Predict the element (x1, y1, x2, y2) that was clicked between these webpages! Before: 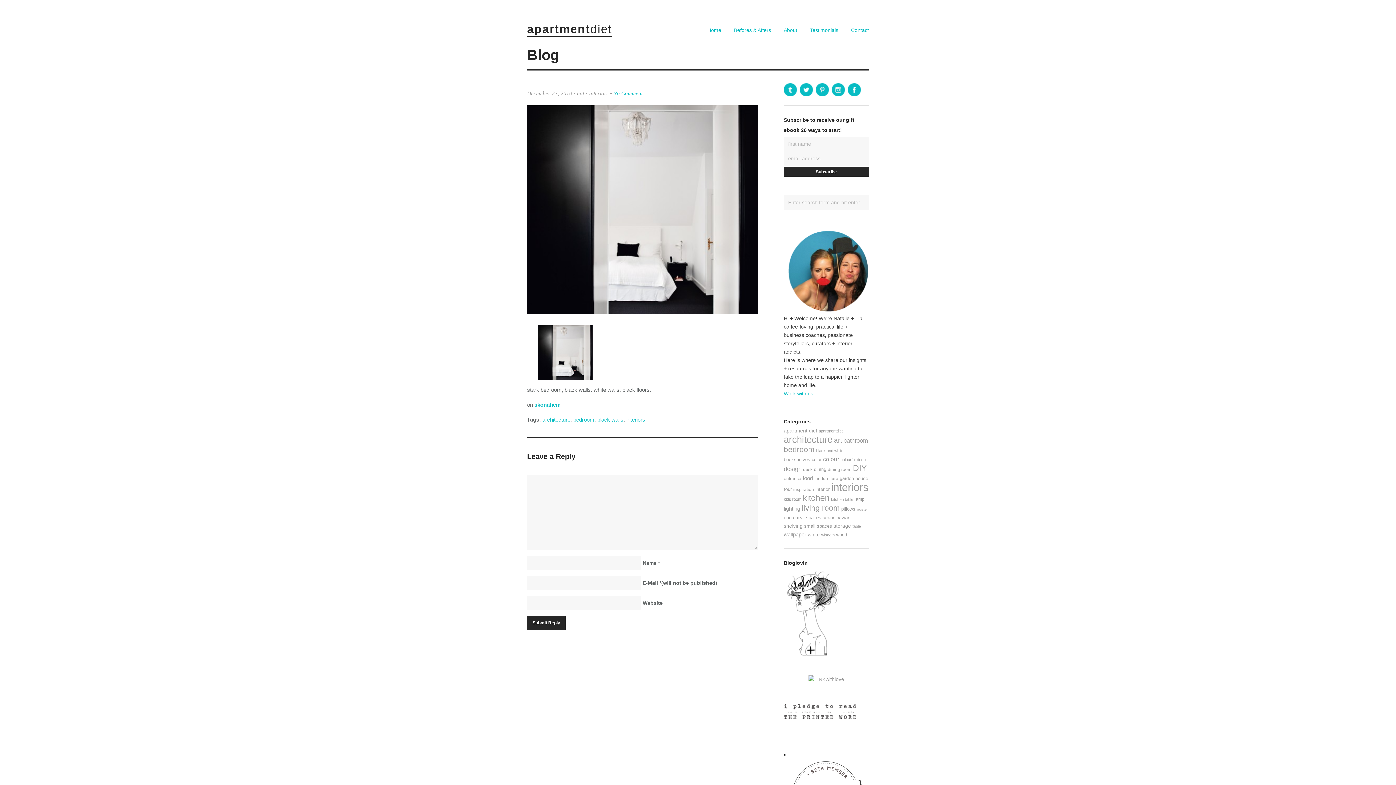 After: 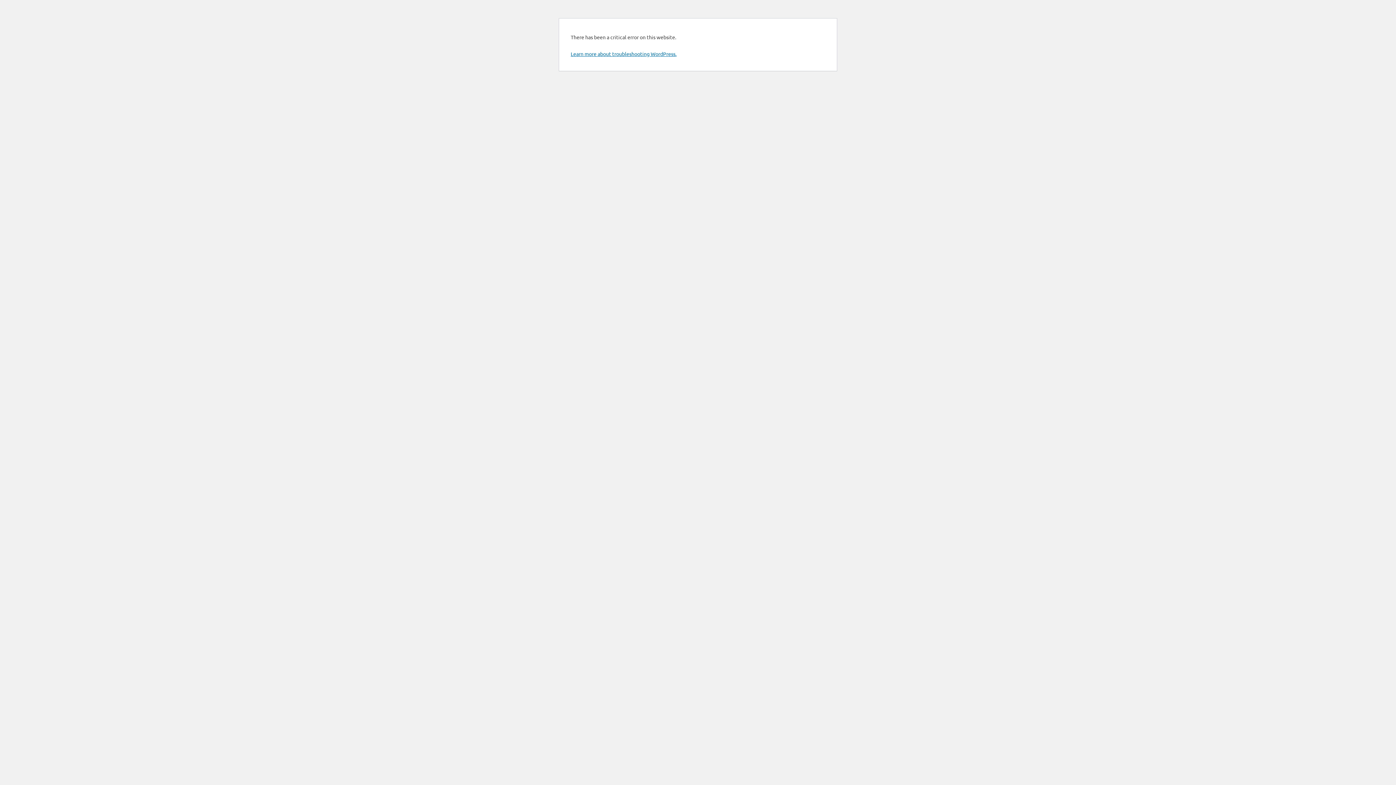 Action: label: design (76 items) bbox: (784, 465, 801, 472)